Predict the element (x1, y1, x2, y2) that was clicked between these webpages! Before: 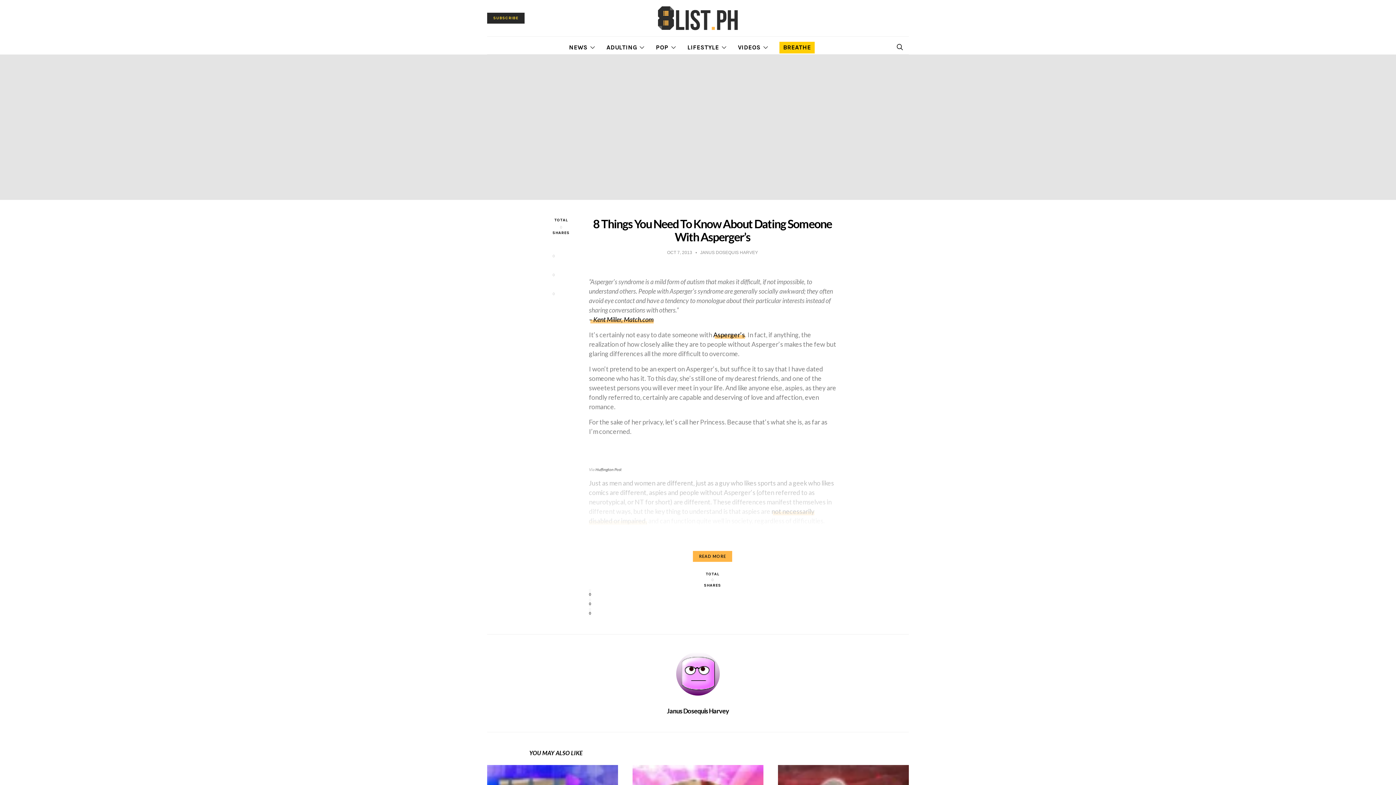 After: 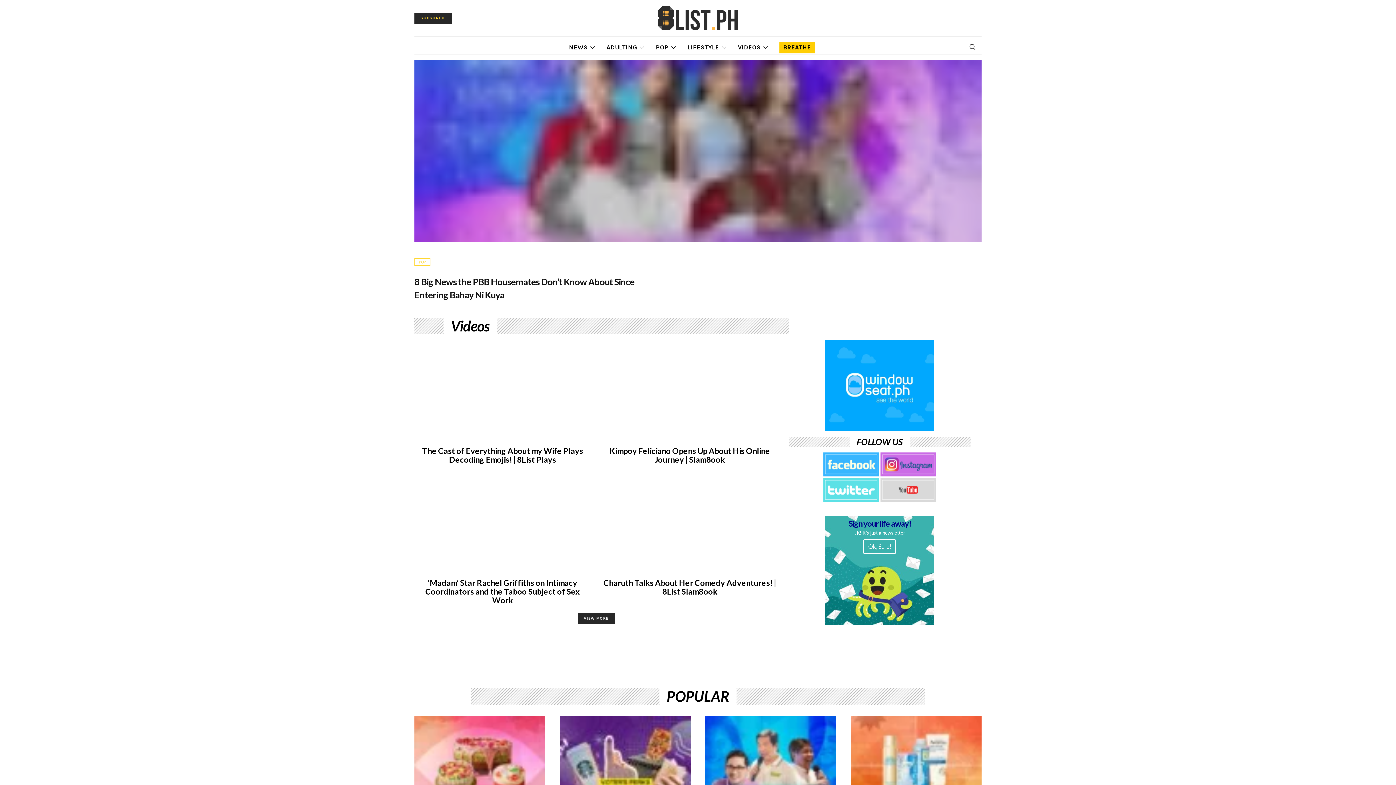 Action: bbox: (655, 5, 741, 31)